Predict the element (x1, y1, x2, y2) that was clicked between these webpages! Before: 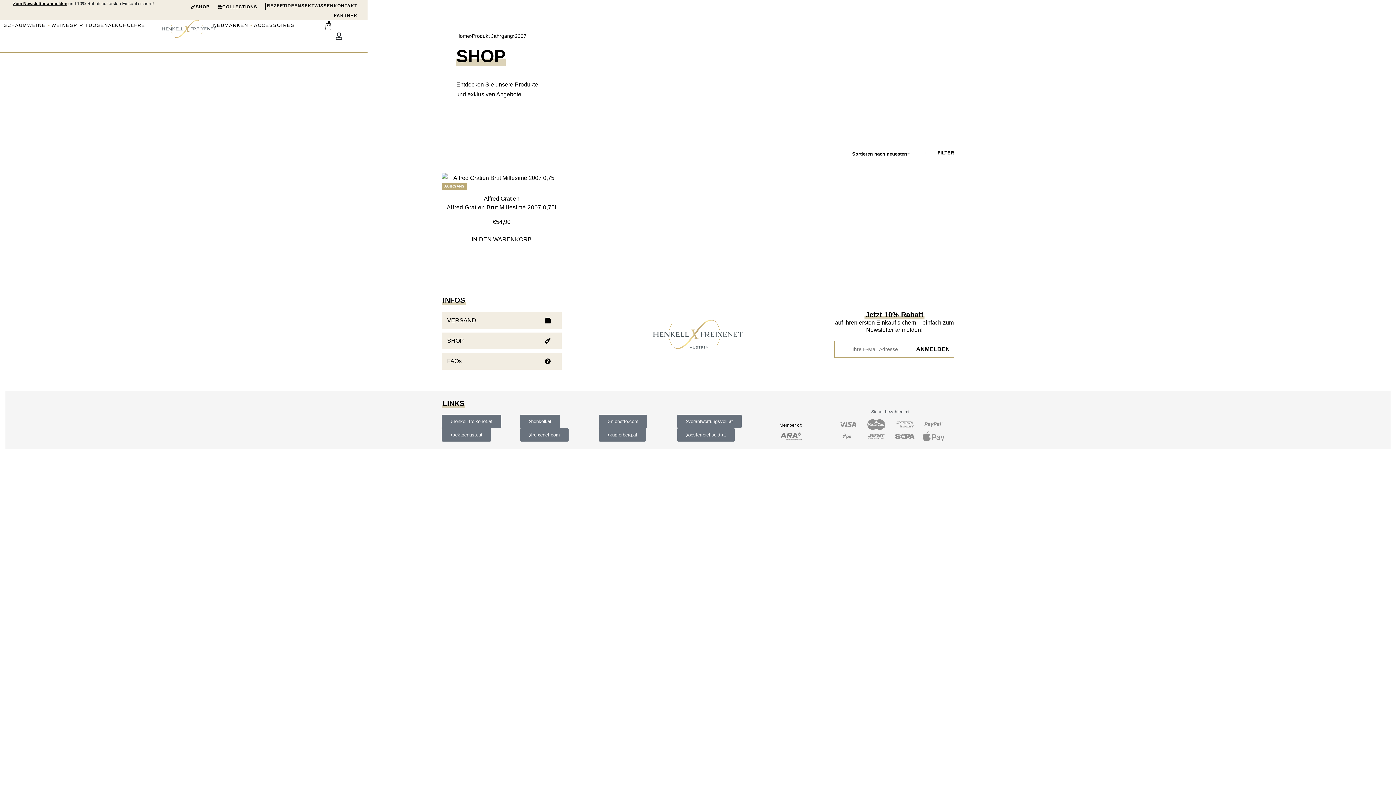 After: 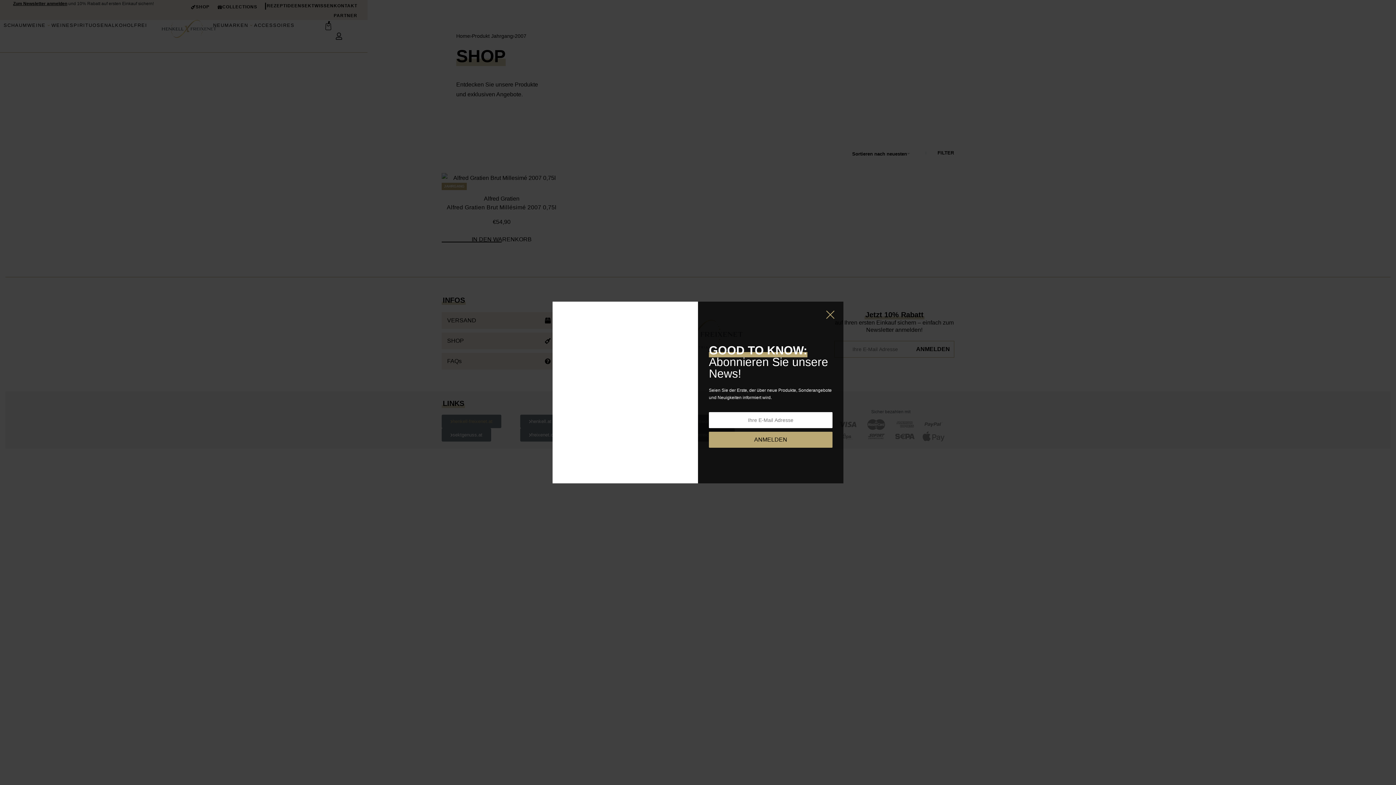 Action: label: henkell-freixenet.at bbox: (441, 415, 501, 428)